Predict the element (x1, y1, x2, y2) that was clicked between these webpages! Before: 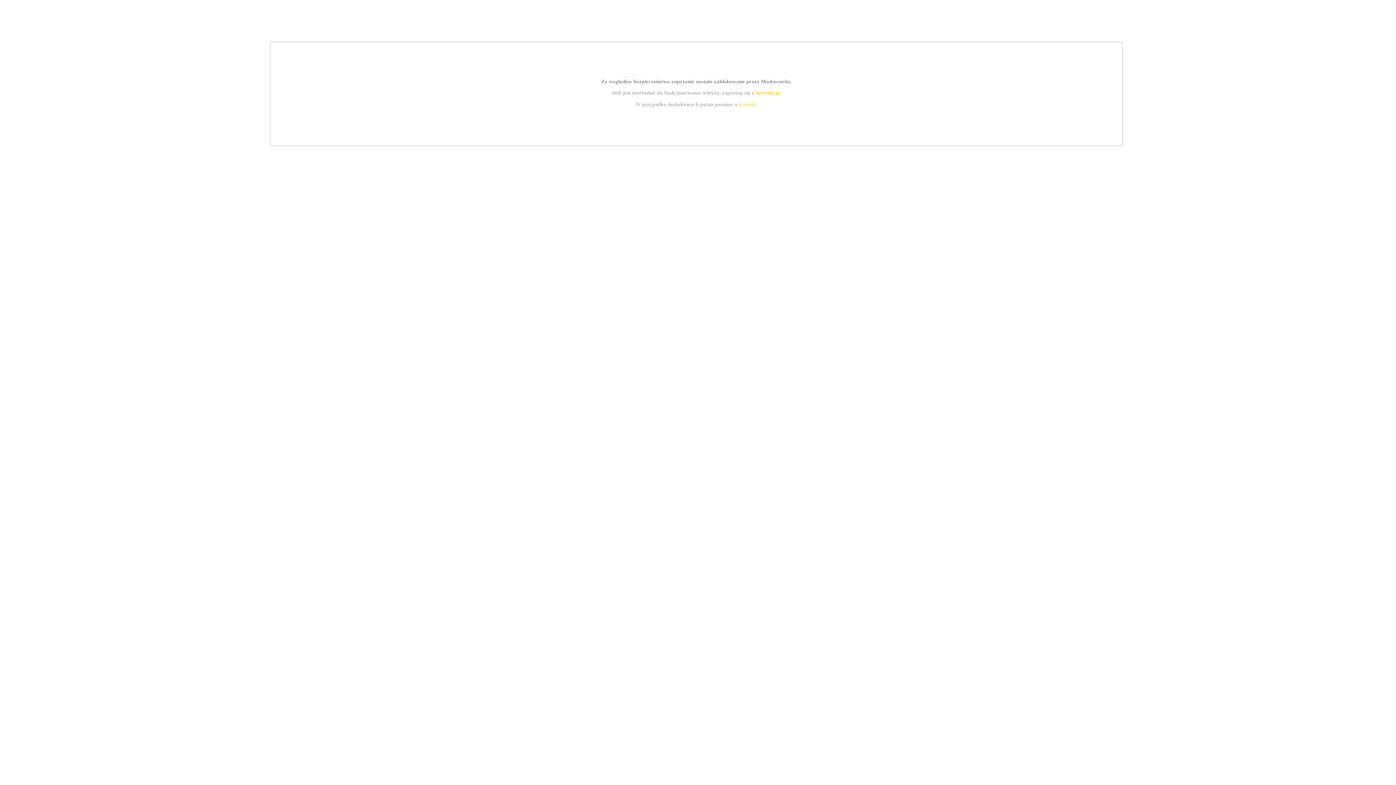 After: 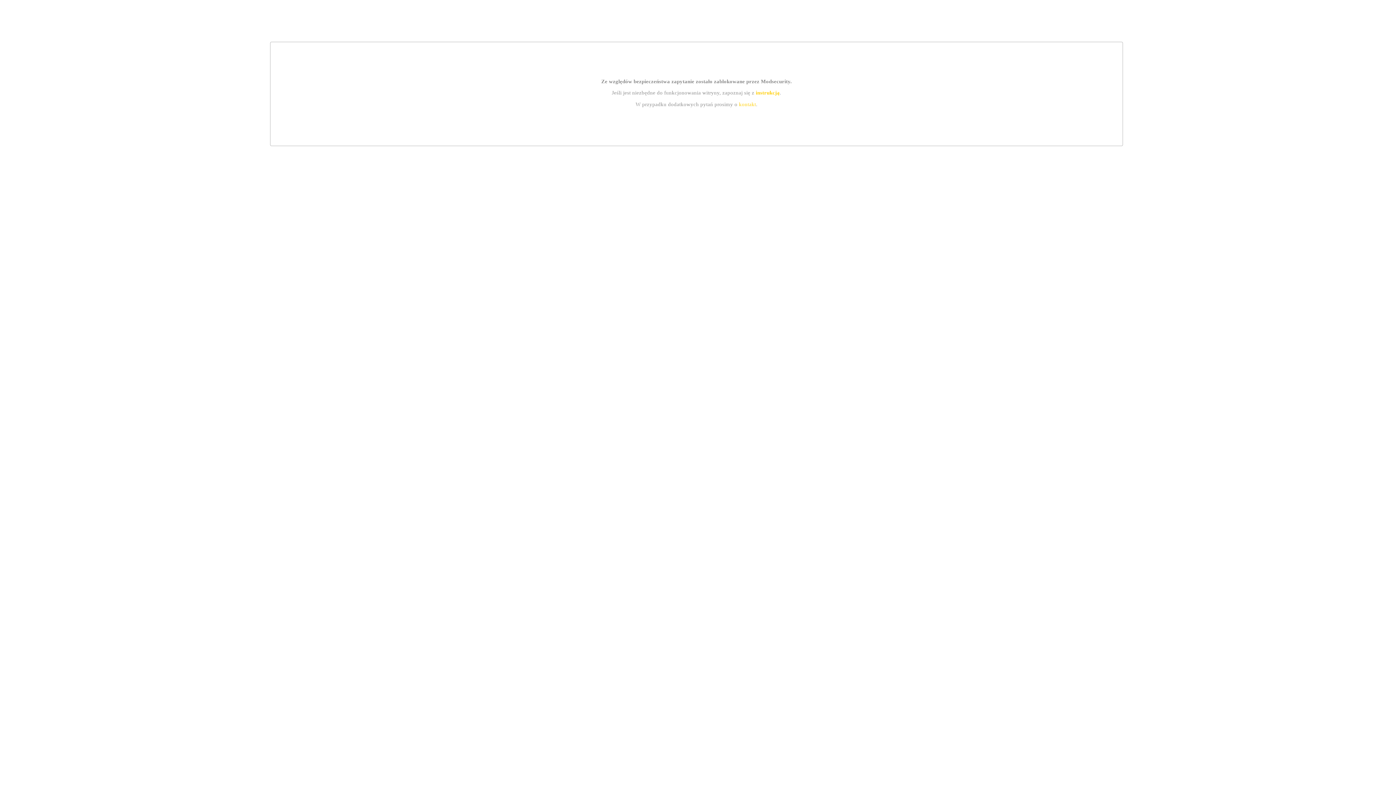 Action: bbox: (755, 89, 779, 95) label: instrukcją